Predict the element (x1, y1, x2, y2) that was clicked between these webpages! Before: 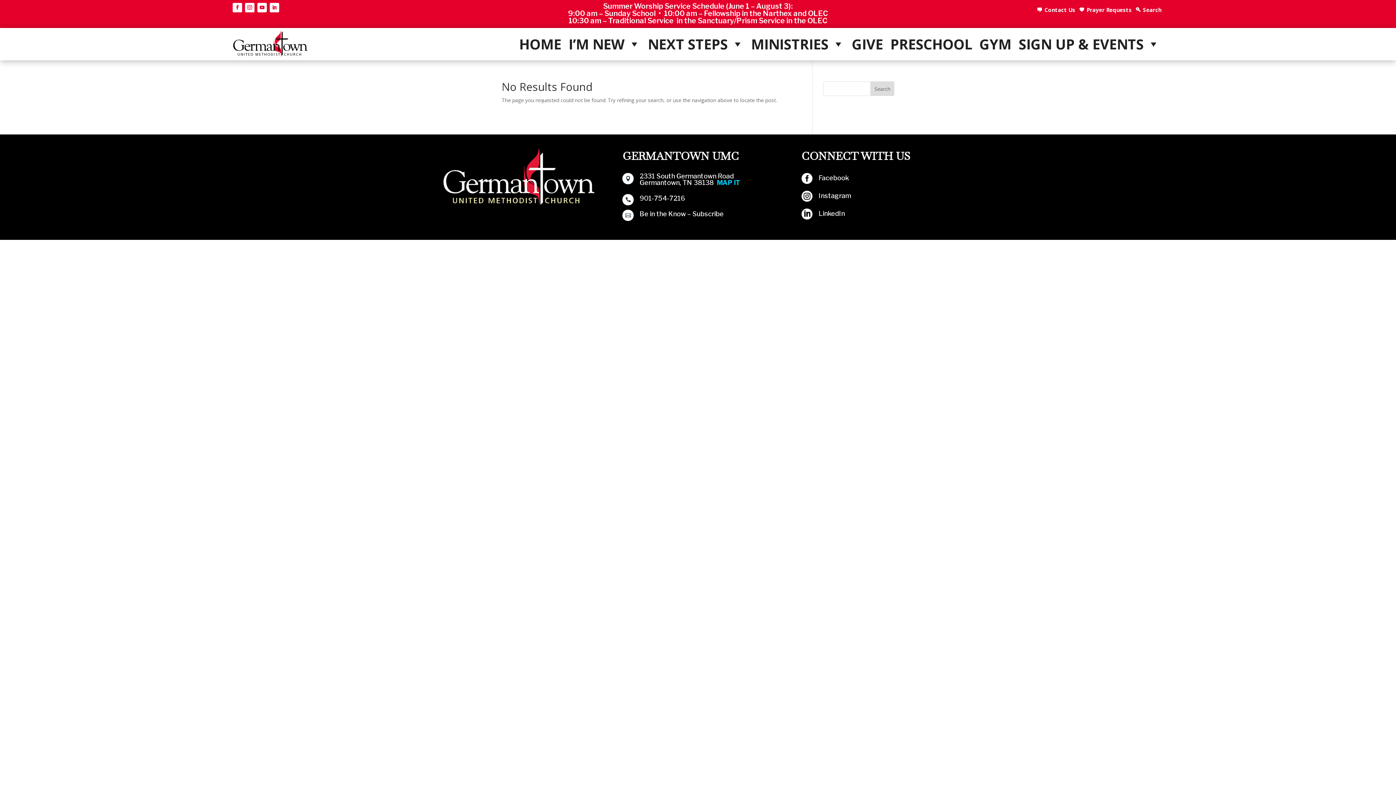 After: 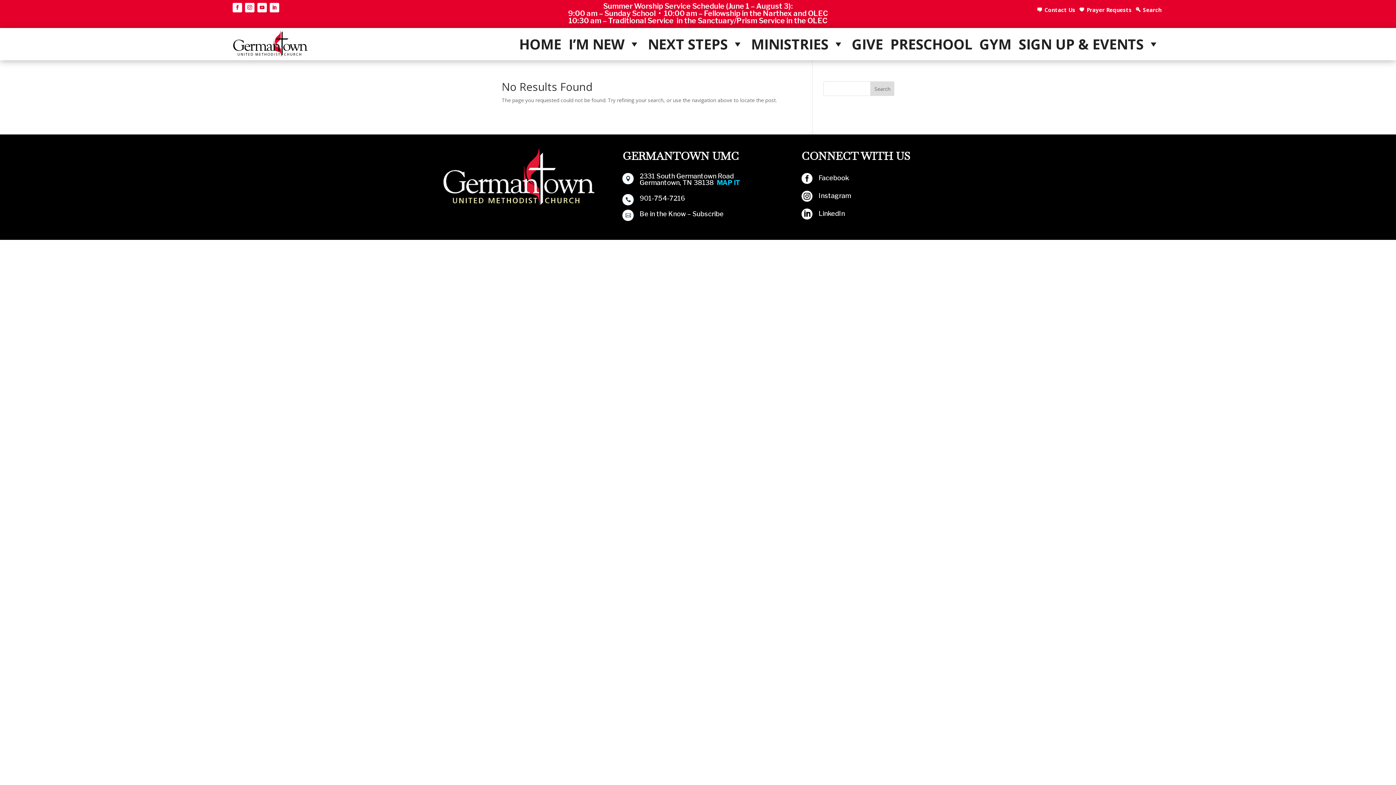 Action: bbox: (232, 3, 242, 12)